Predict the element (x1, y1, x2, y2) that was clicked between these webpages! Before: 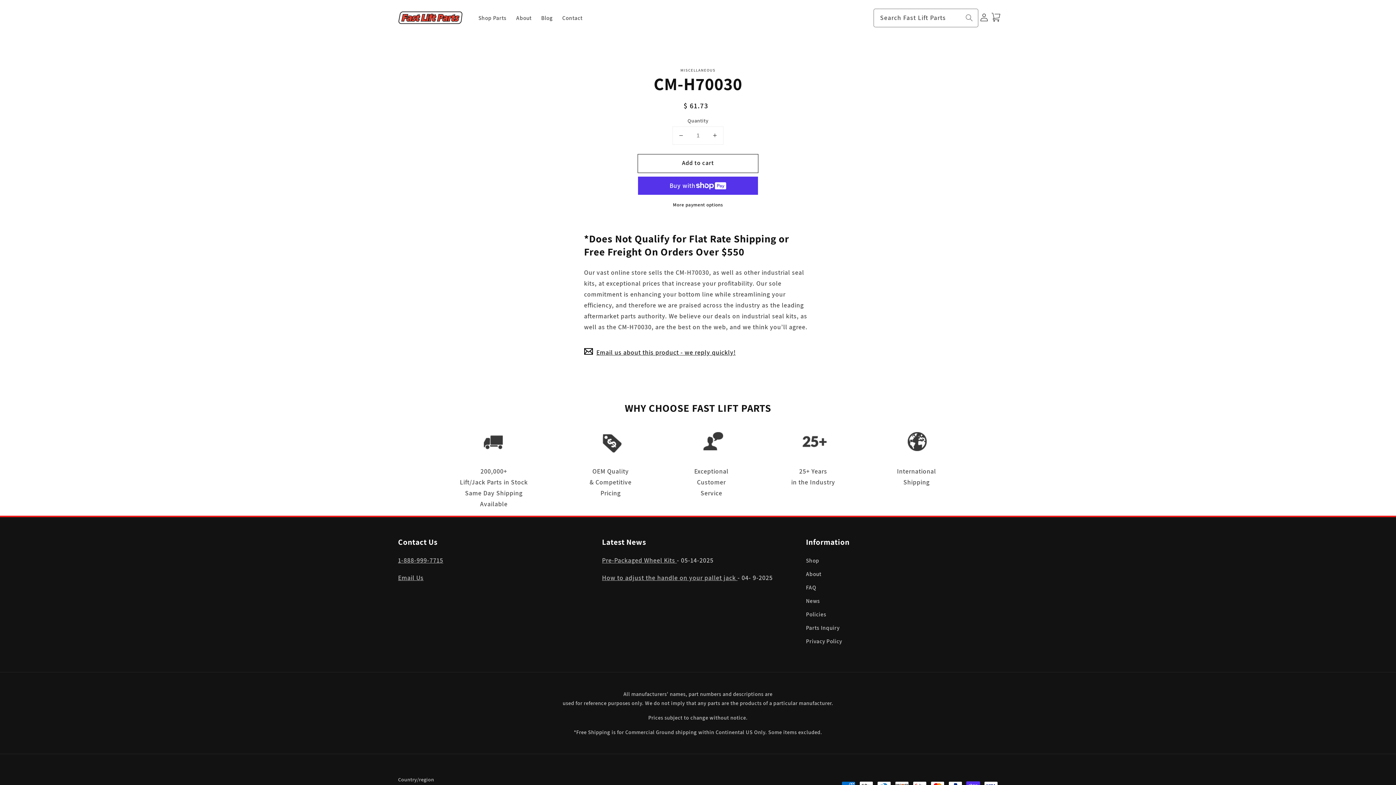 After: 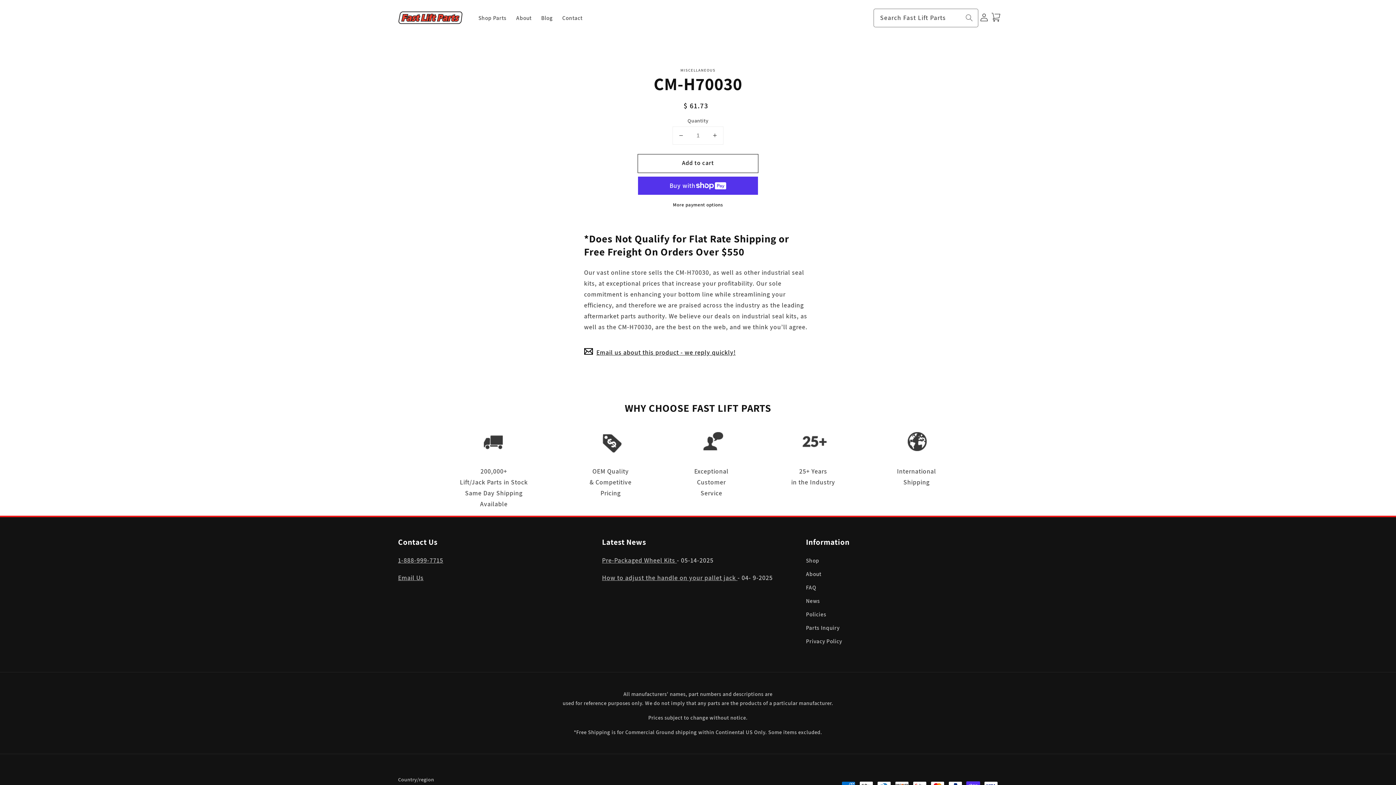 Action: bbox: (673, 126, 689, 144) label: Decrease quantity for CM-H70030